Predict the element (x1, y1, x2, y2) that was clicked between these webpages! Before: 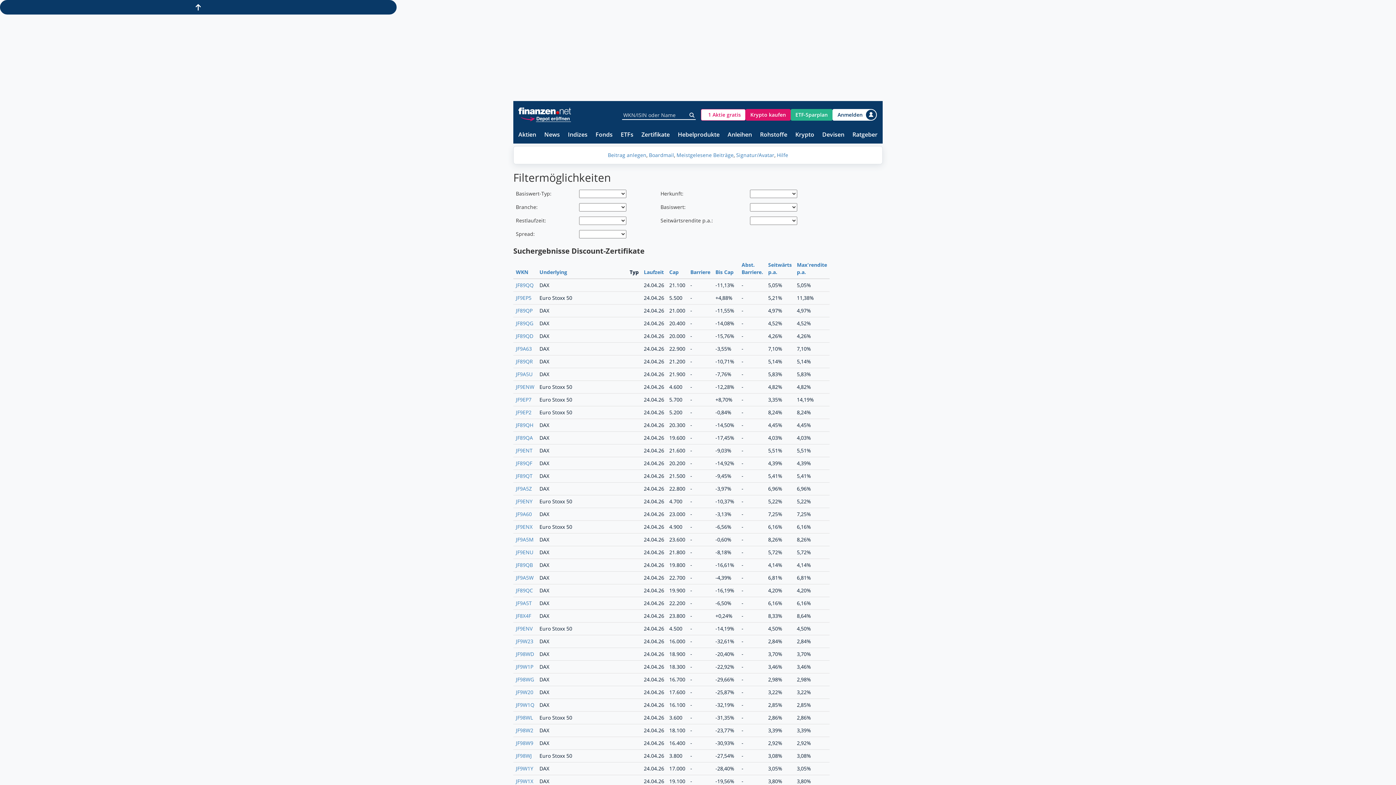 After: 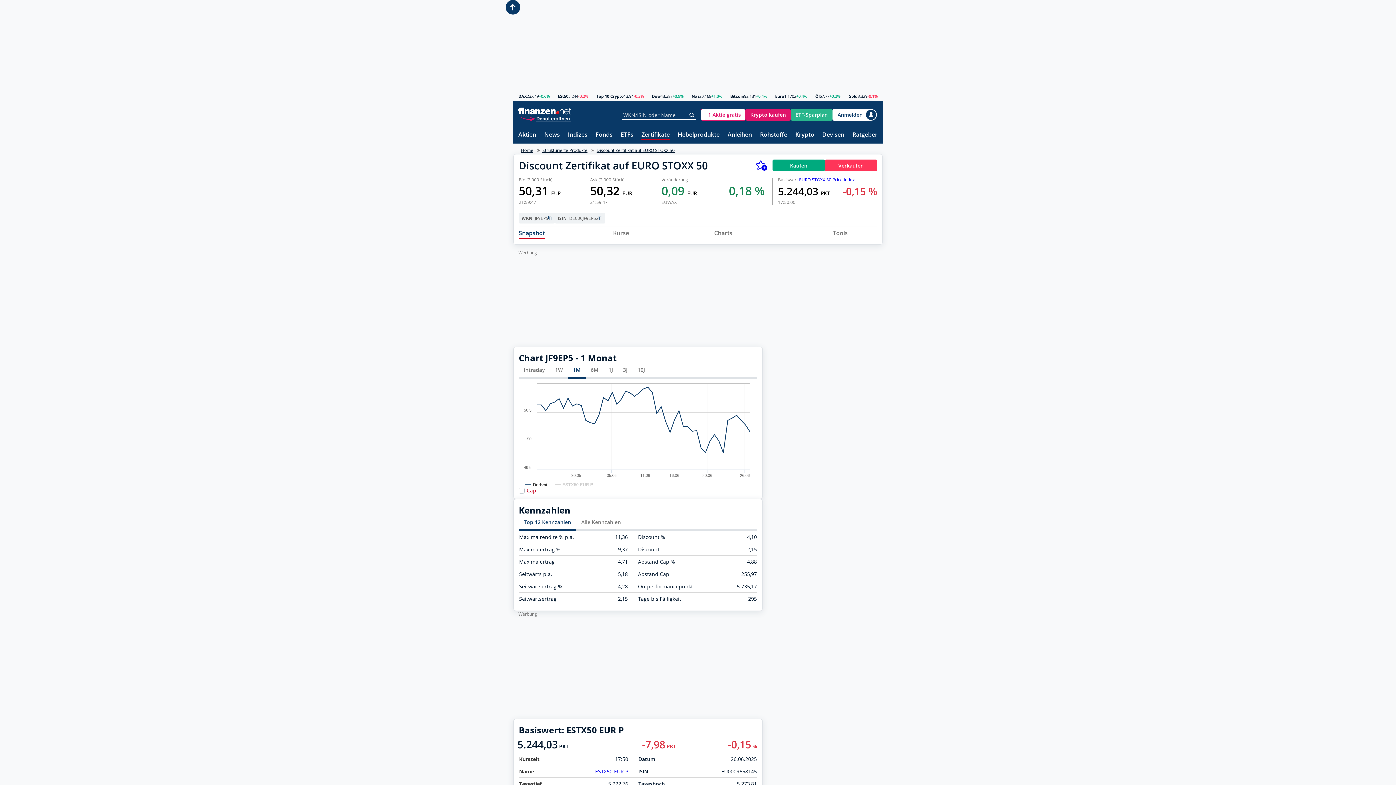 Action: bbox: (516, 294, 531, 301) label: JF9EP5